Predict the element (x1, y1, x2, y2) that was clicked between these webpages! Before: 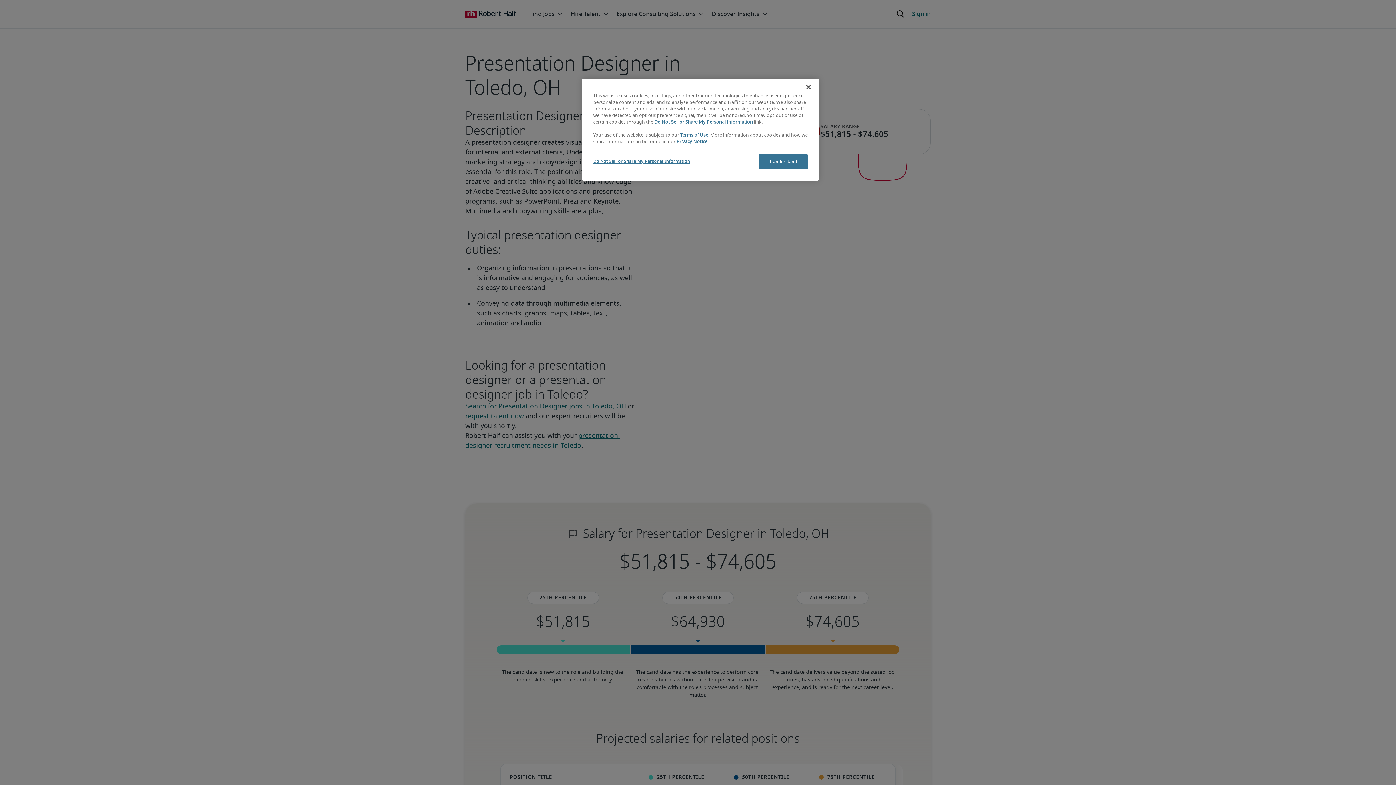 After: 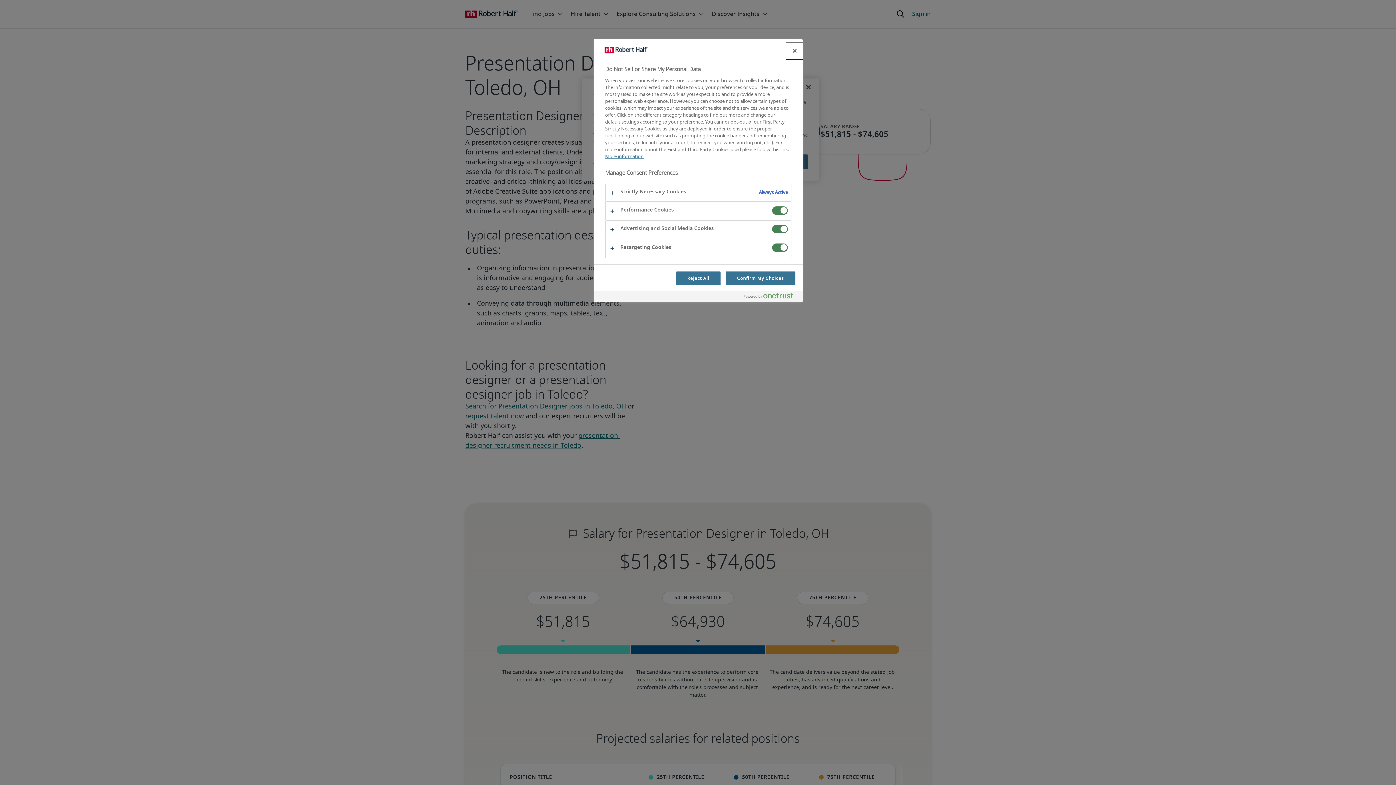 Action: label: Do Not Sell or Share My Personal Information bbox: (654, 120, 753, 124)